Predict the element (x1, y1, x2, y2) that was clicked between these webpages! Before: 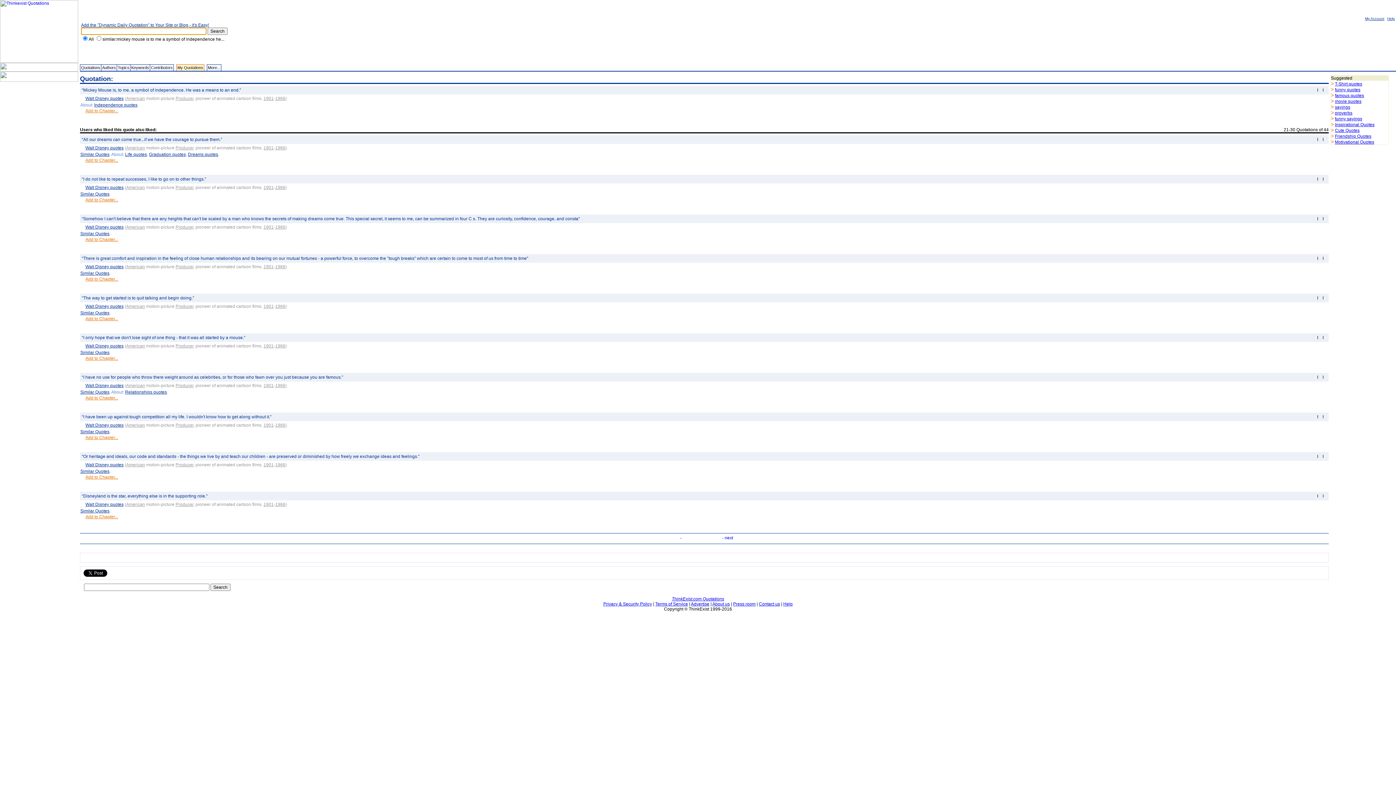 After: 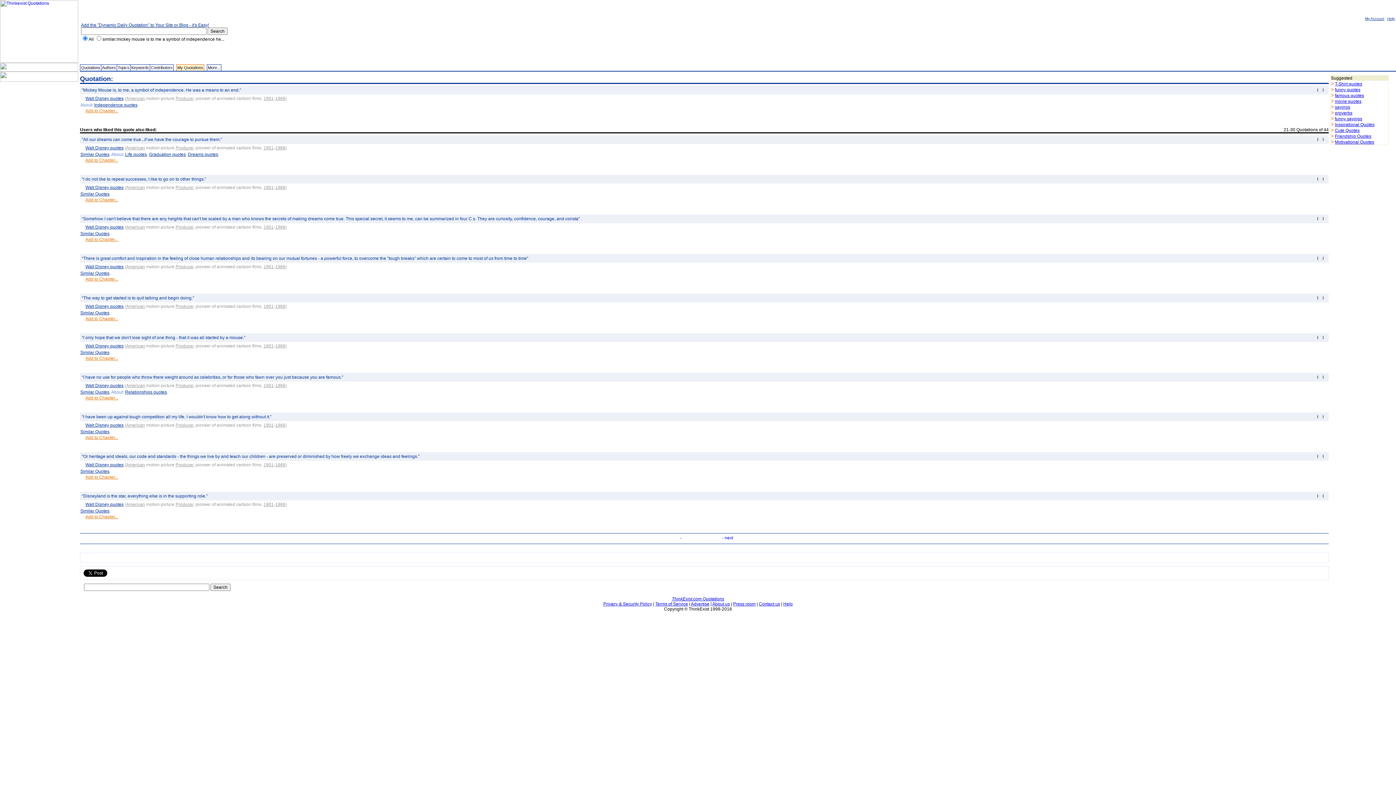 Action: bbox: (1387, 16, 1395, 20) label: Help